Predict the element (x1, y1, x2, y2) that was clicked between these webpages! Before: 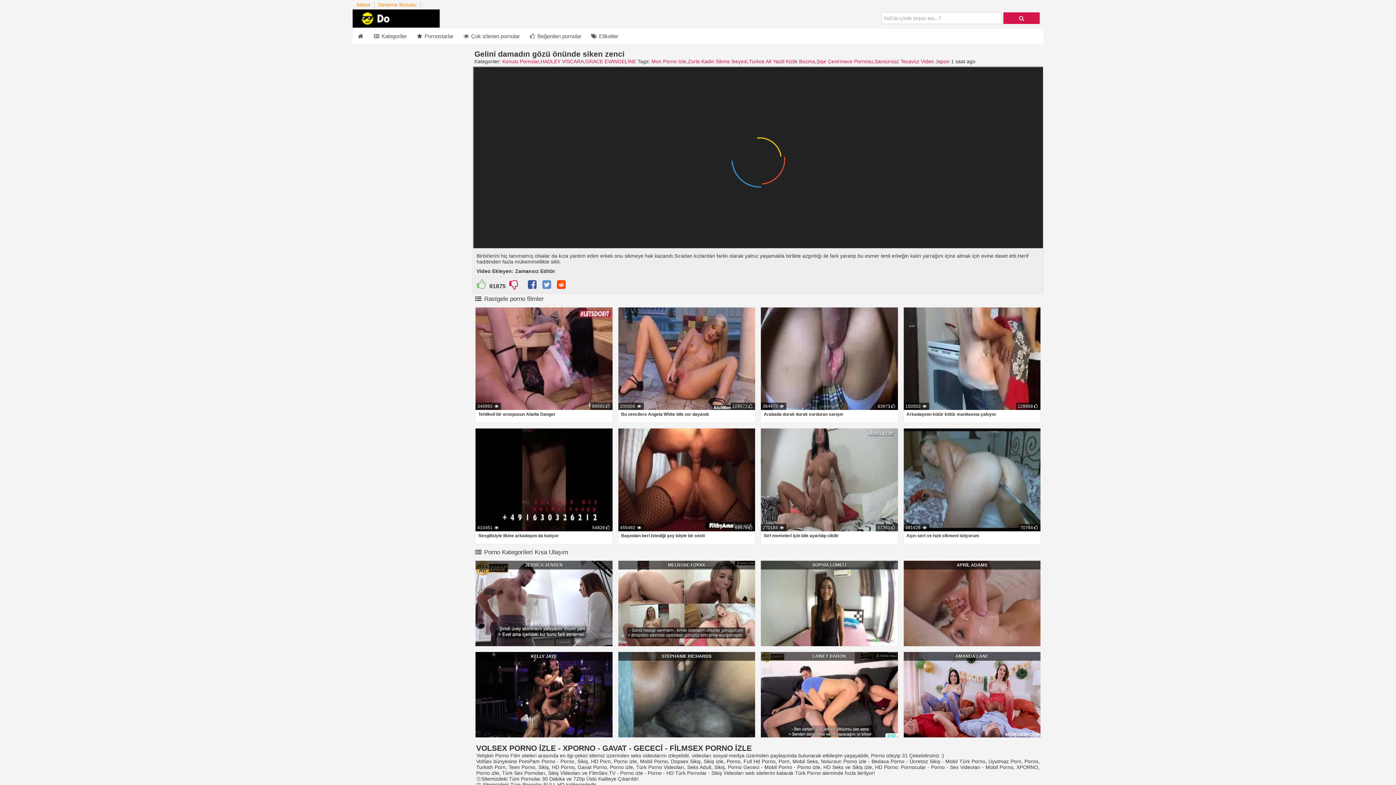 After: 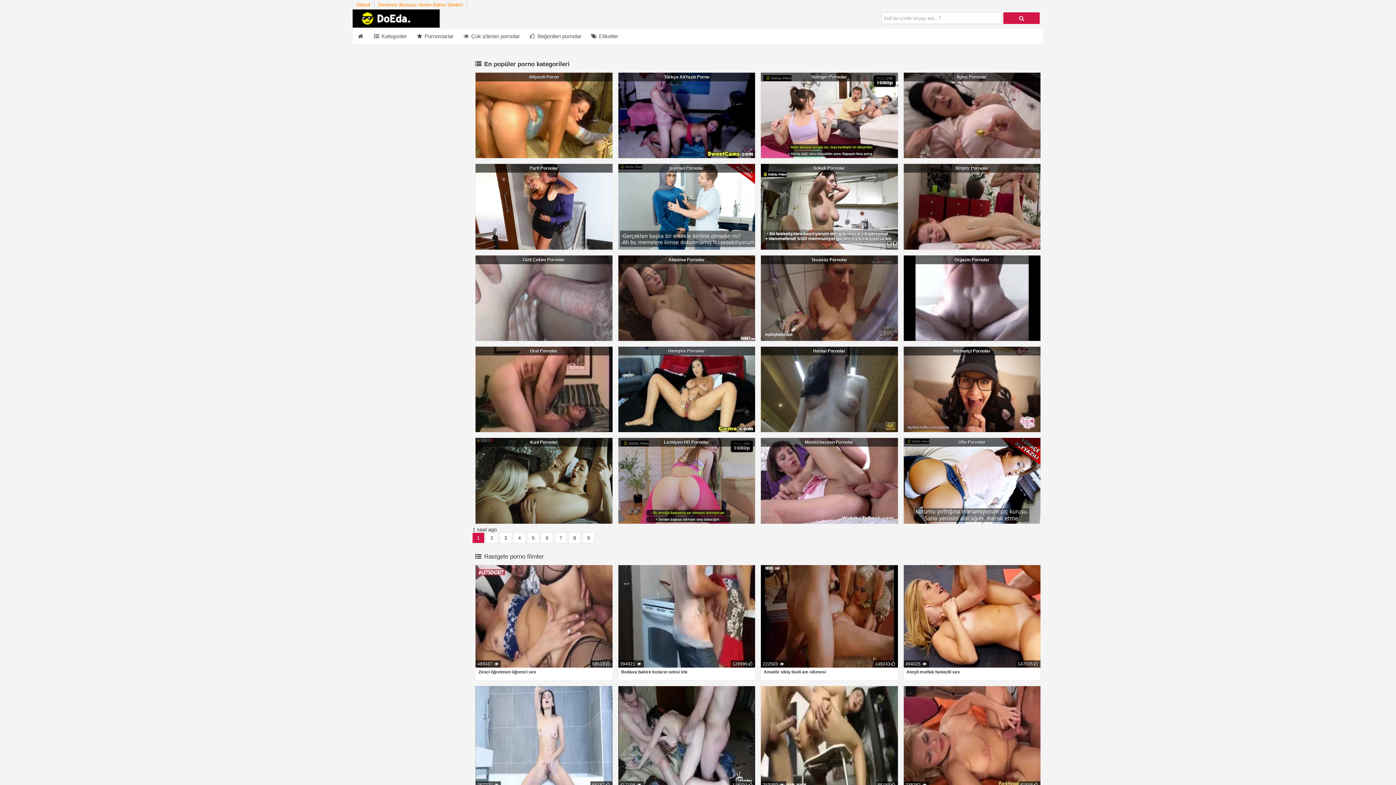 Action: label:  Kategoriler bbox: (368, 28, 411, 44)